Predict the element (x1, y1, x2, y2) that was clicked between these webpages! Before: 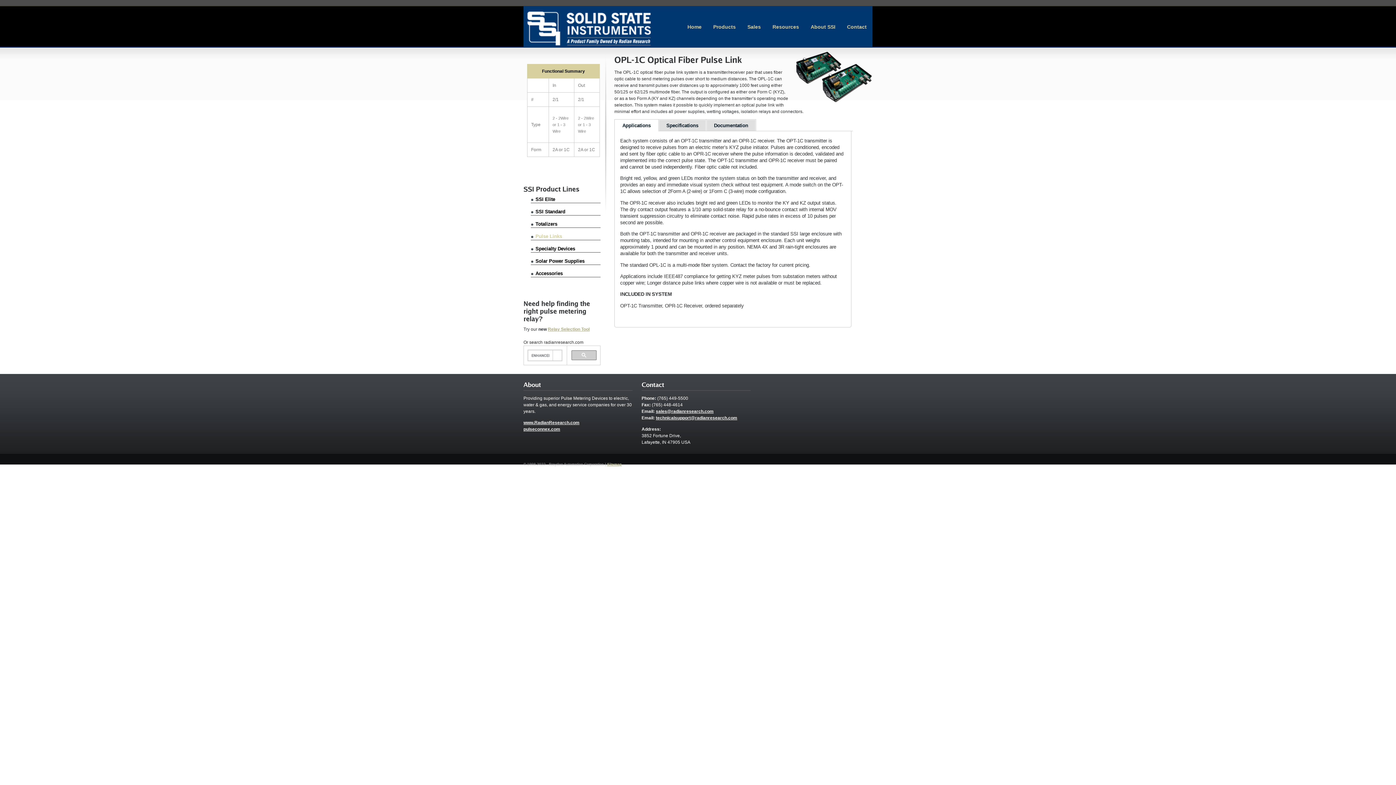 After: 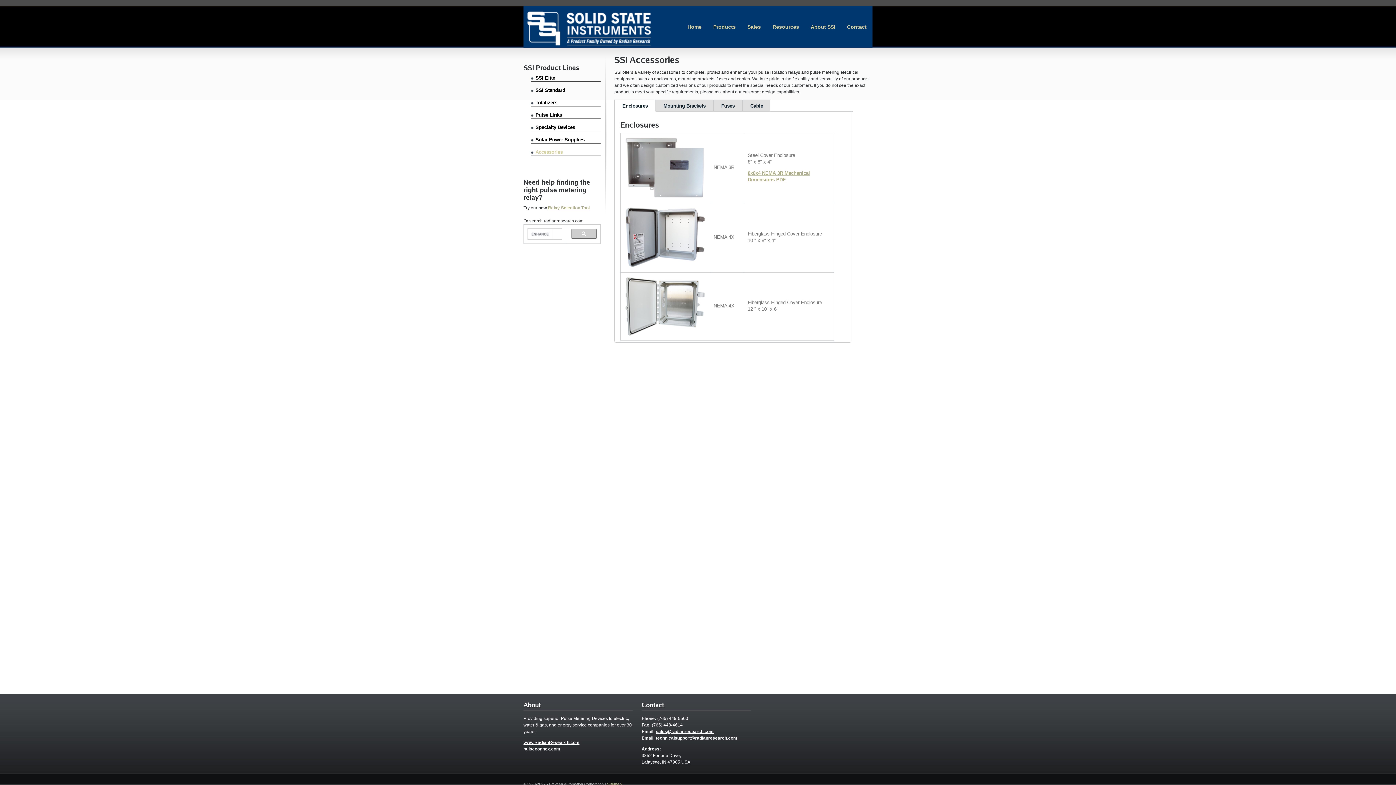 Action: label: Accessories bbox: (530, 270, 562, 277)